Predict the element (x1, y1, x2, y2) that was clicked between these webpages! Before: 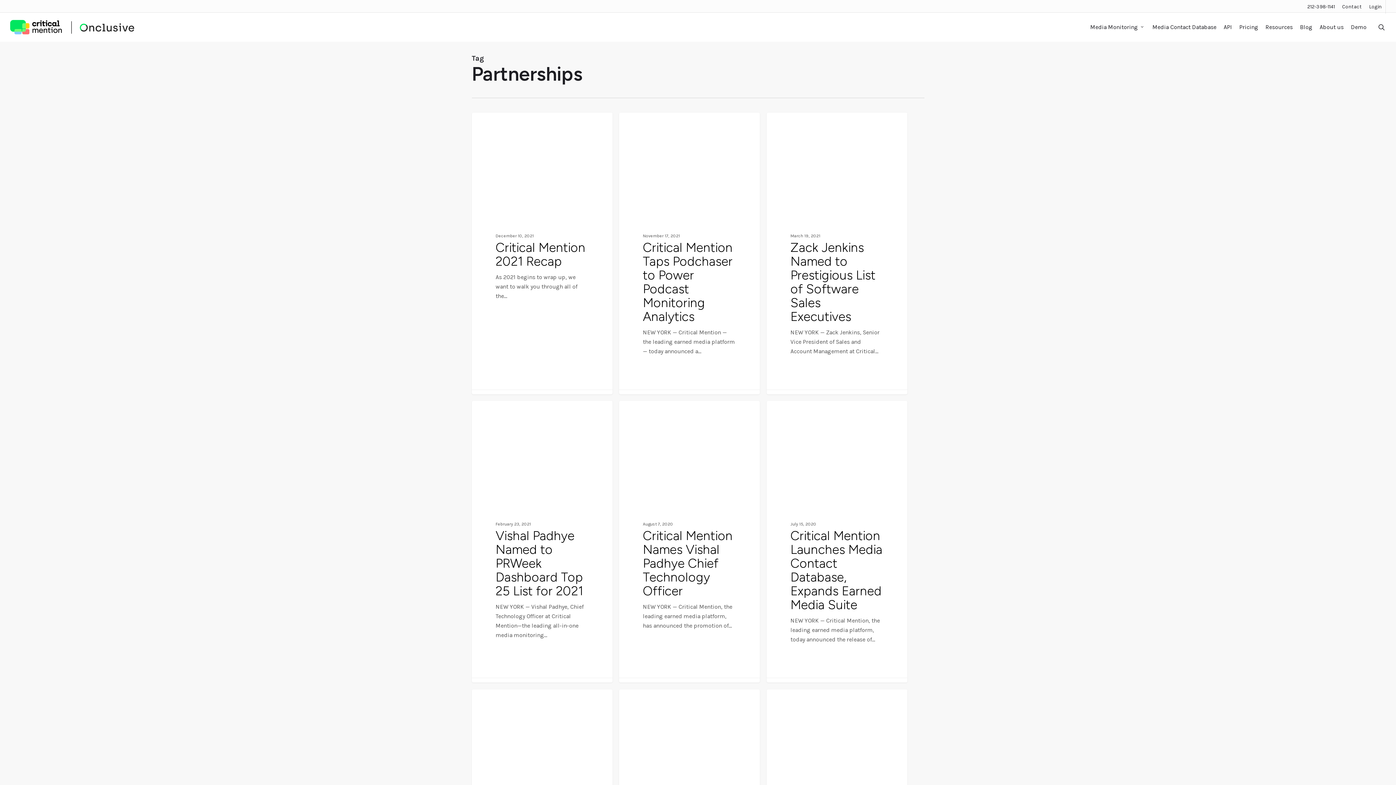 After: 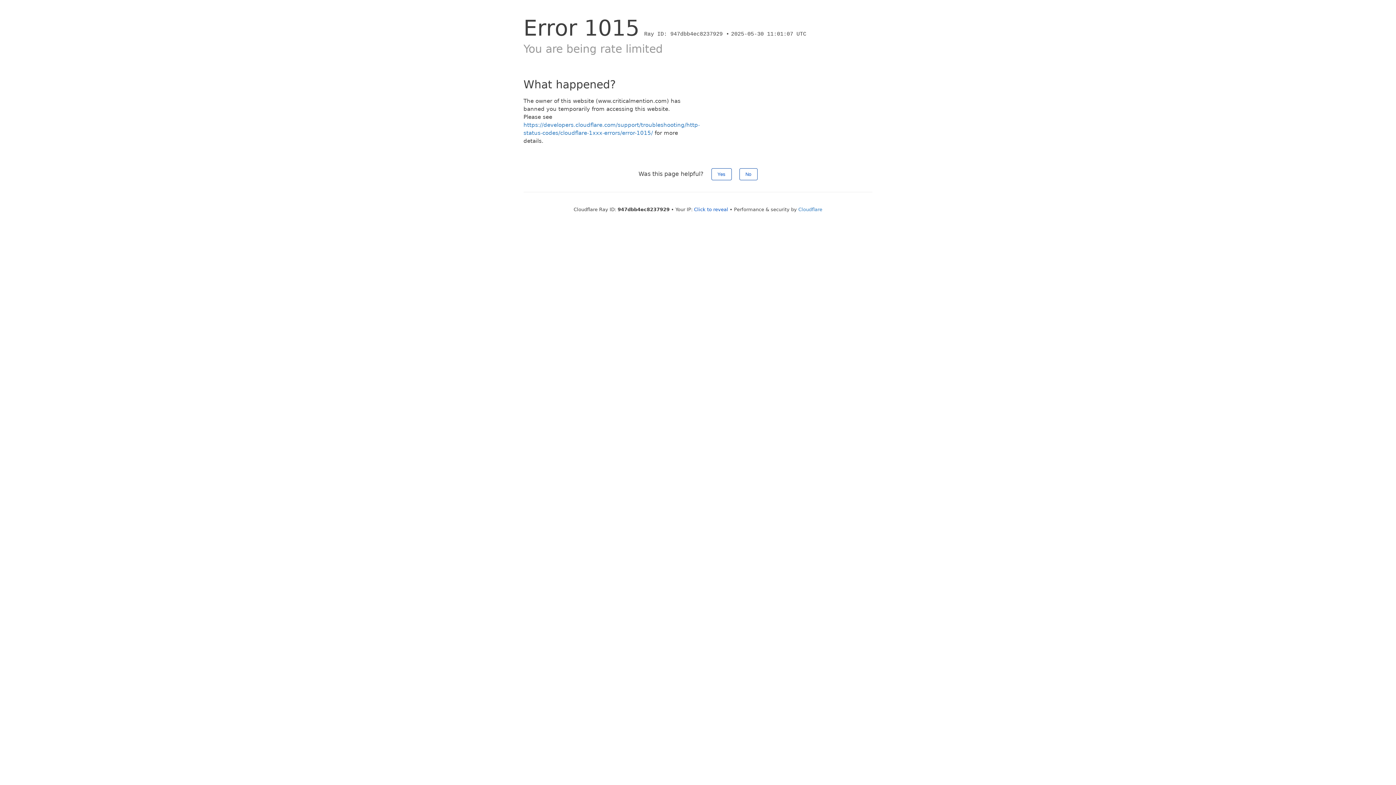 Action: label: Vishal Padhye Named to PRWeek Dashboard Top 25 List for 2021 bbox: (471, 401, 612, 682)